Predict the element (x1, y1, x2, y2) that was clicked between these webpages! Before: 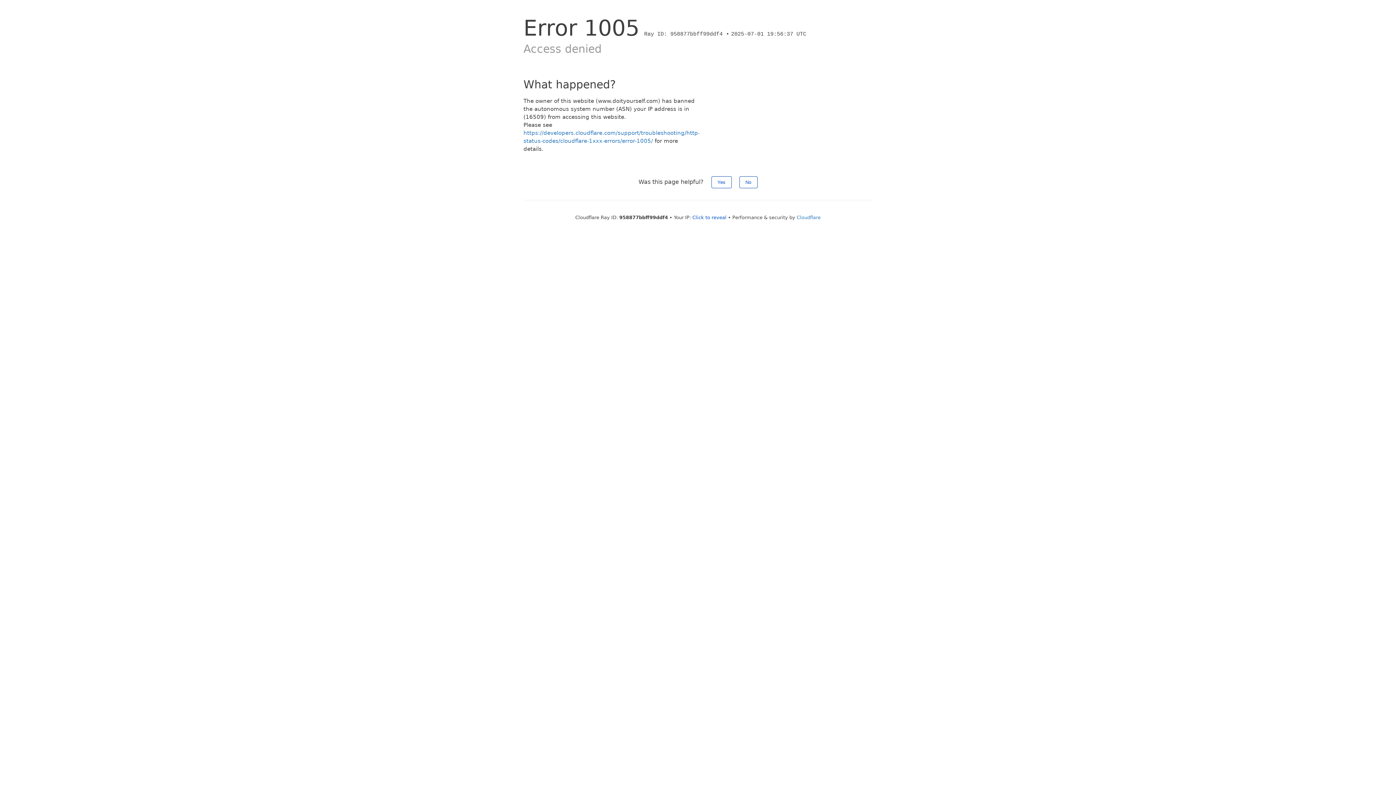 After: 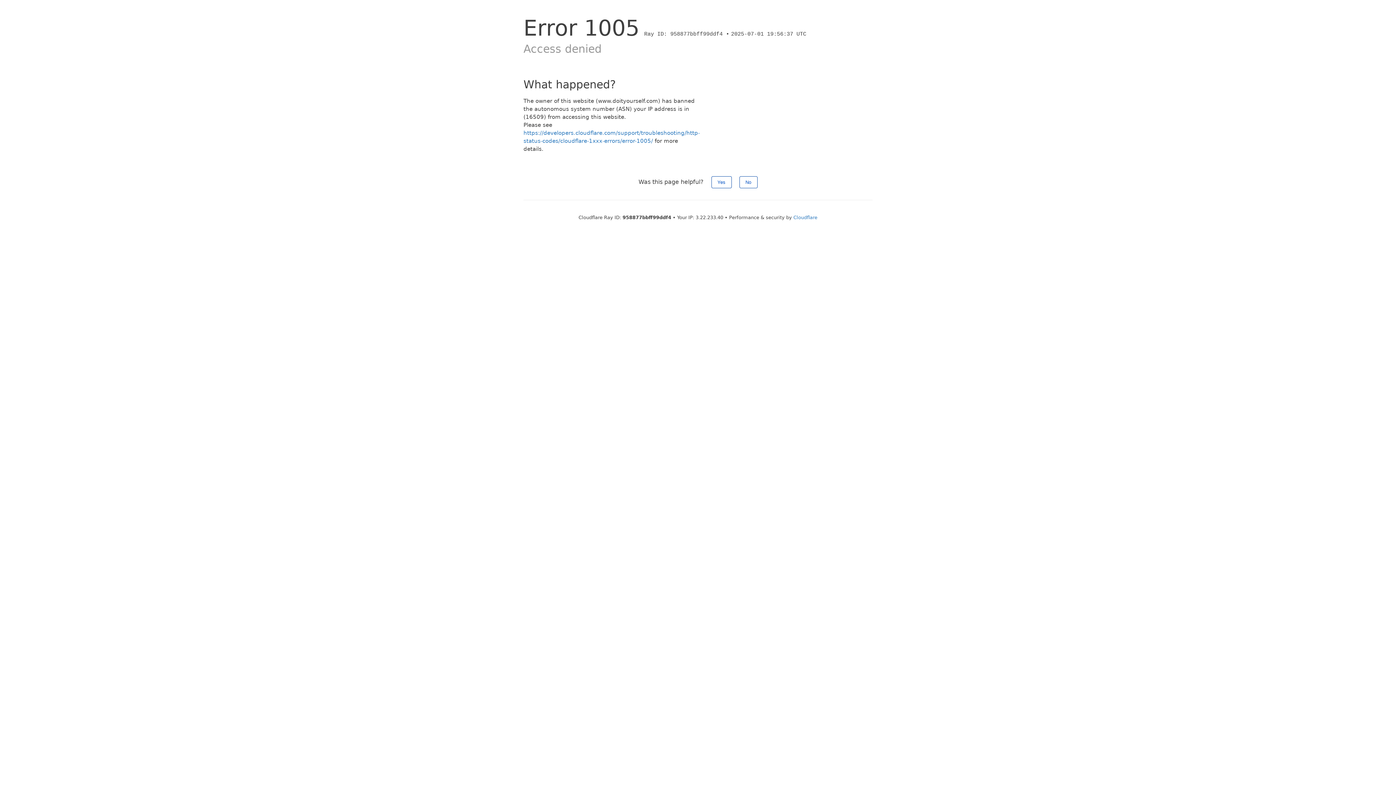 Action: bbox: (692, 214, 726, 220) label: Click to reveal